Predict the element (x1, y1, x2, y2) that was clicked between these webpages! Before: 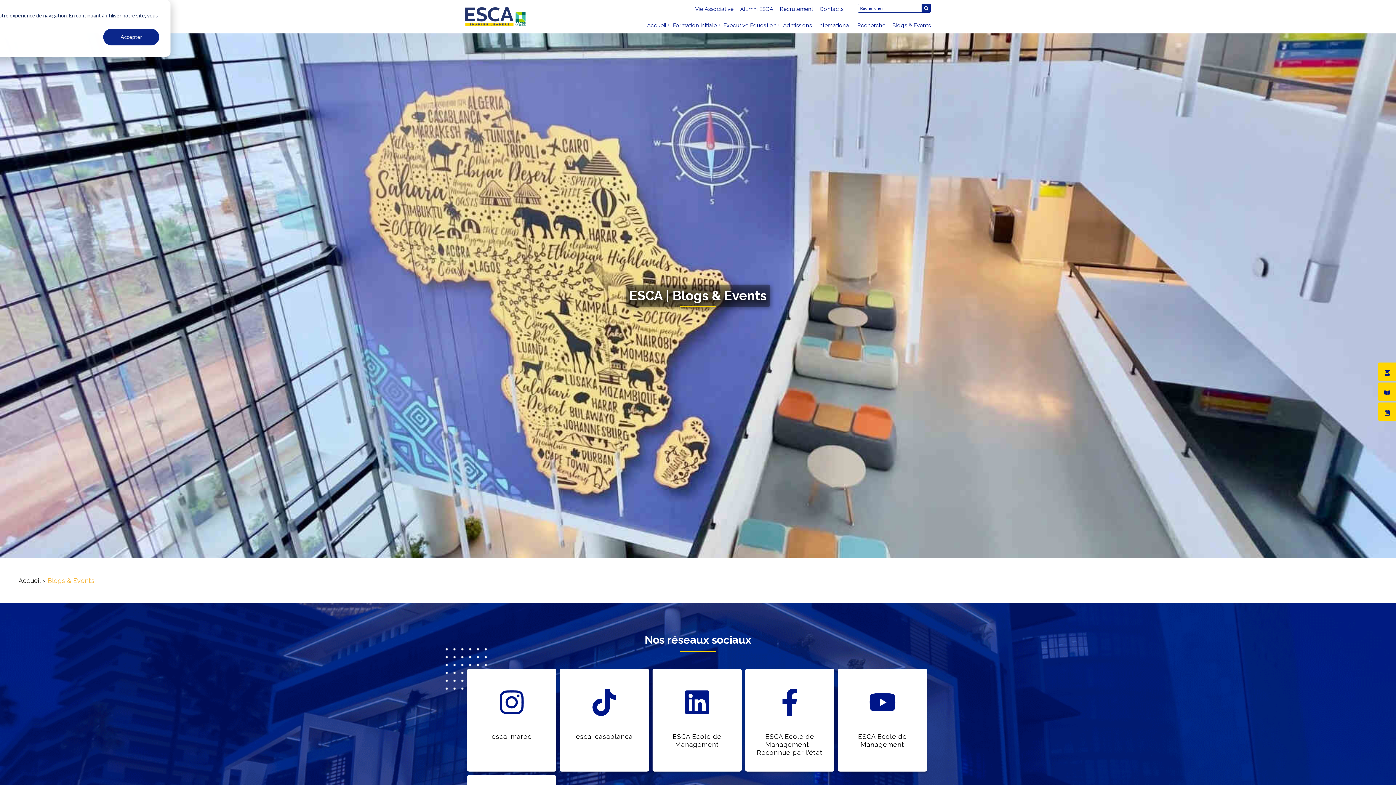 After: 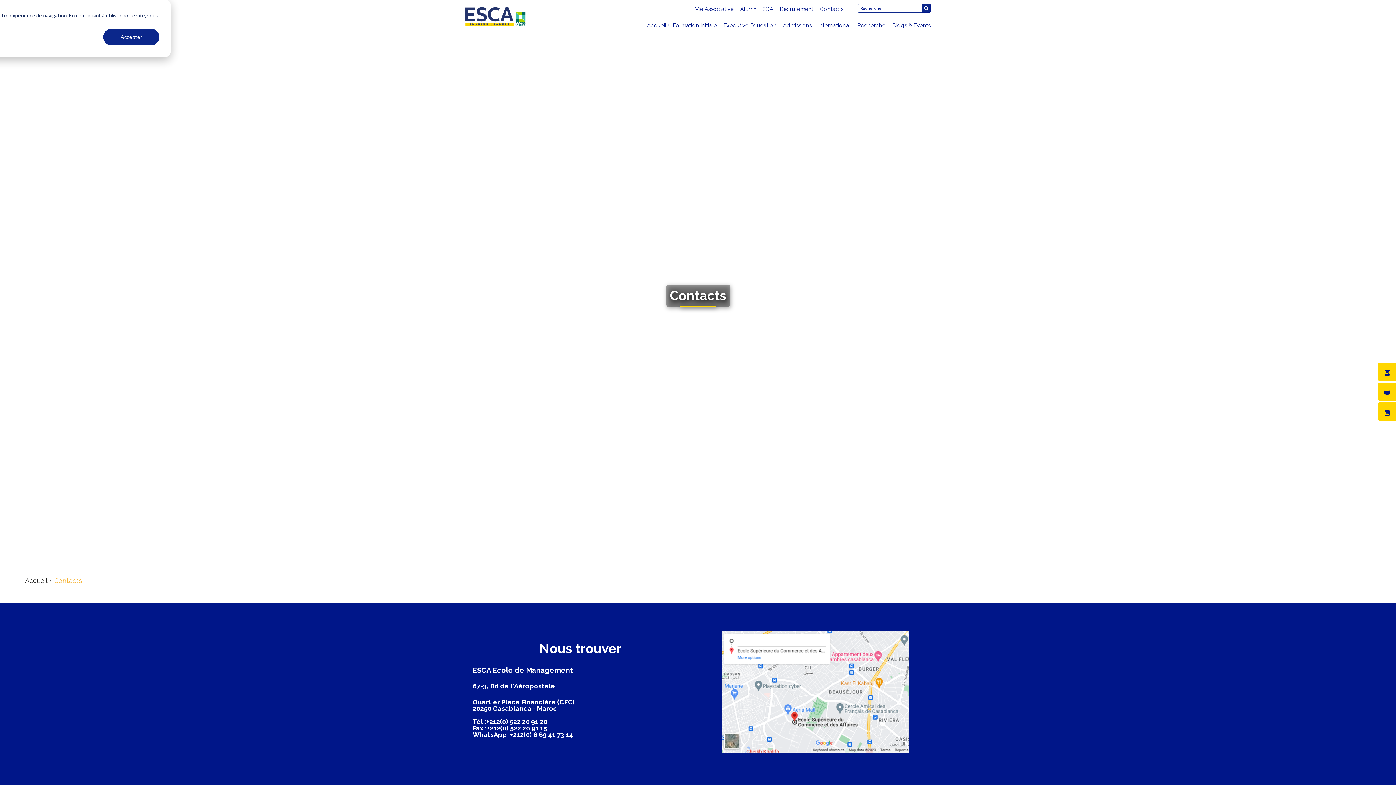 Action: bbox: (813, 5, 843, 12) label: Contacts